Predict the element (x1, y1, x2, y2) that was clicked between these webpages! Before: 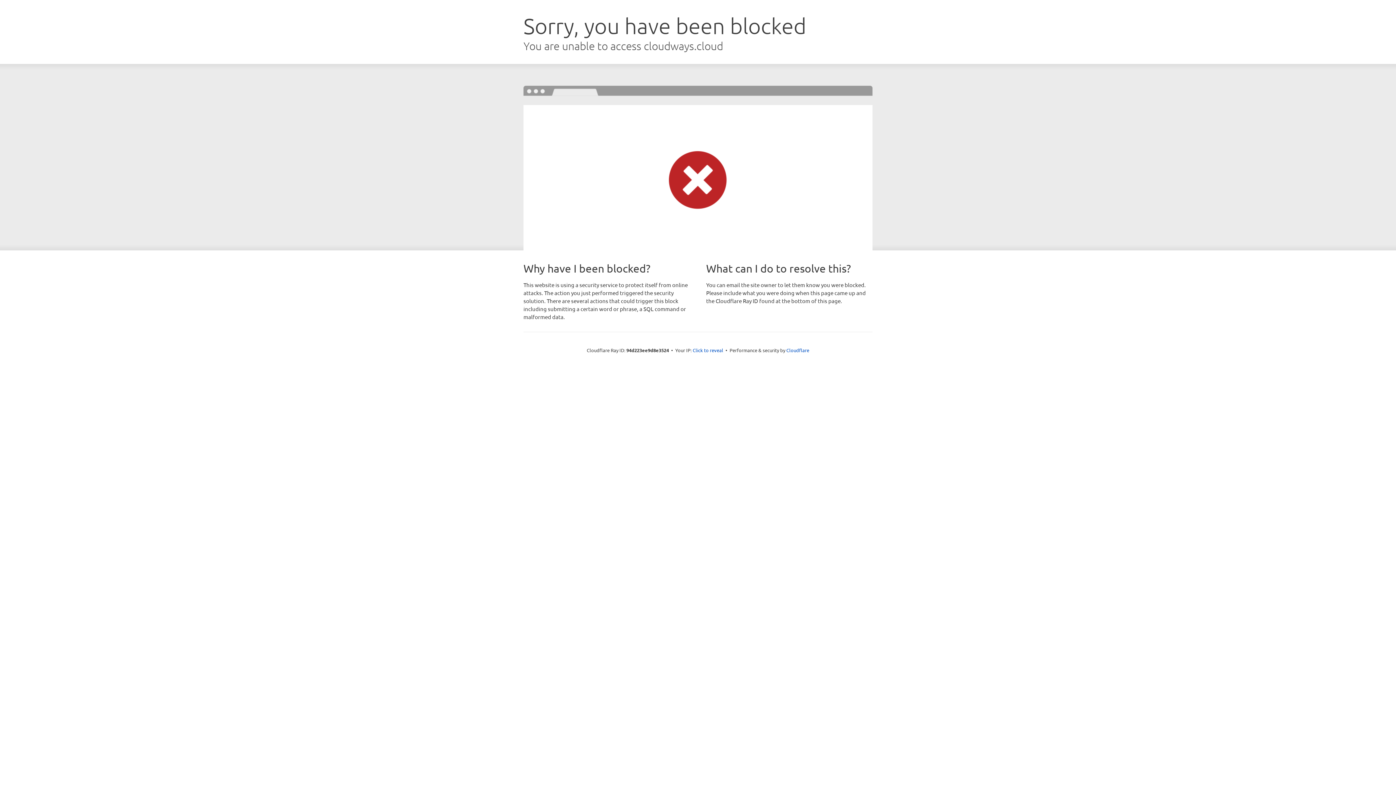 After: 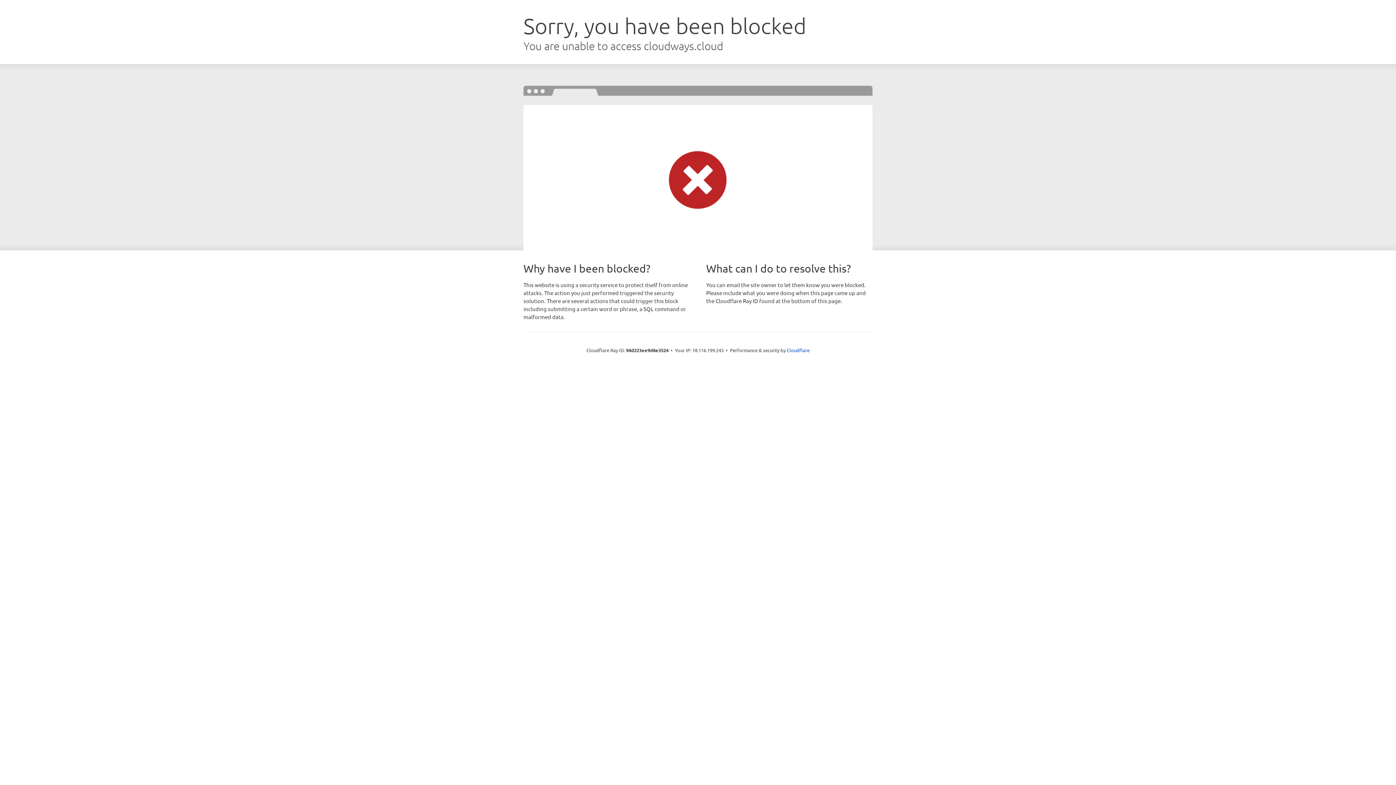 Action: label: Click to reveal bbox: (692, 346, 723, 353)